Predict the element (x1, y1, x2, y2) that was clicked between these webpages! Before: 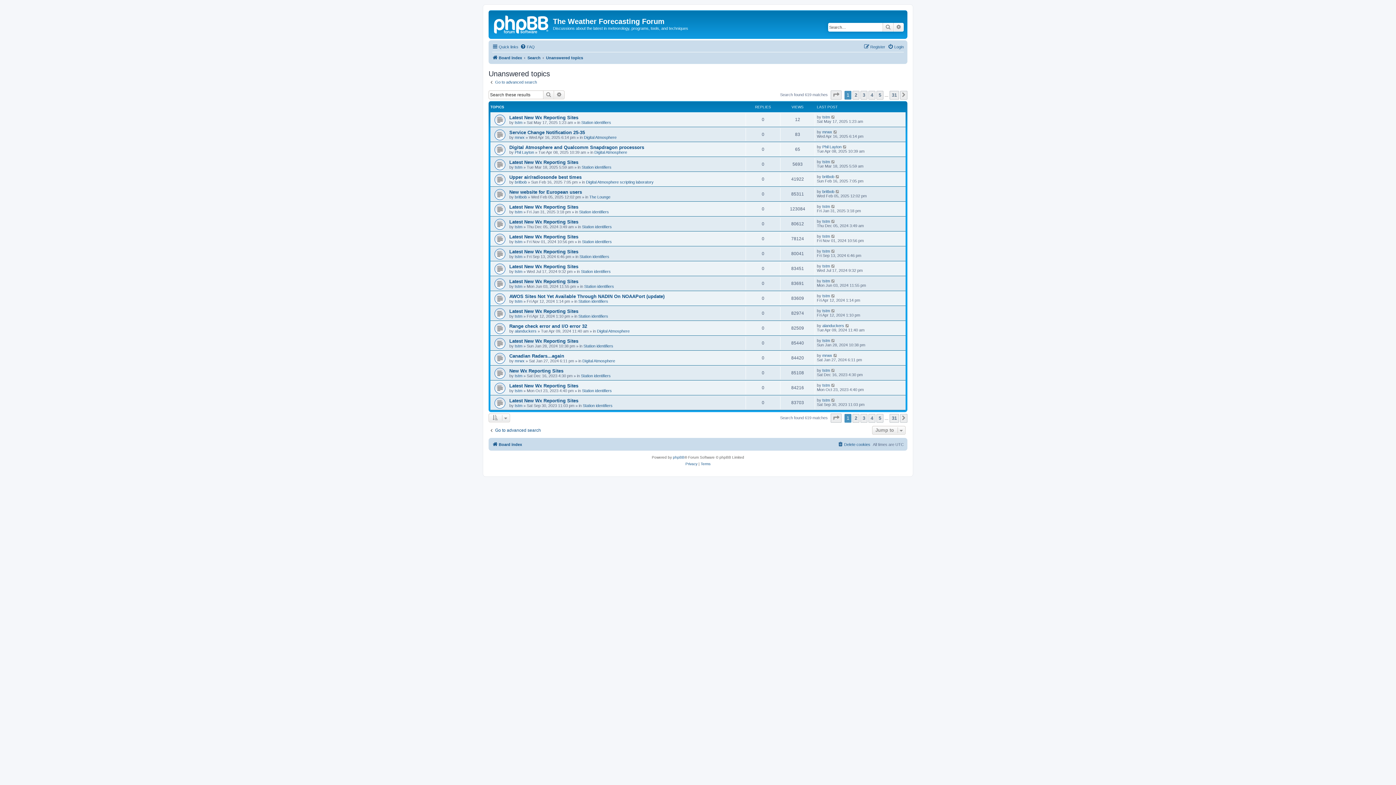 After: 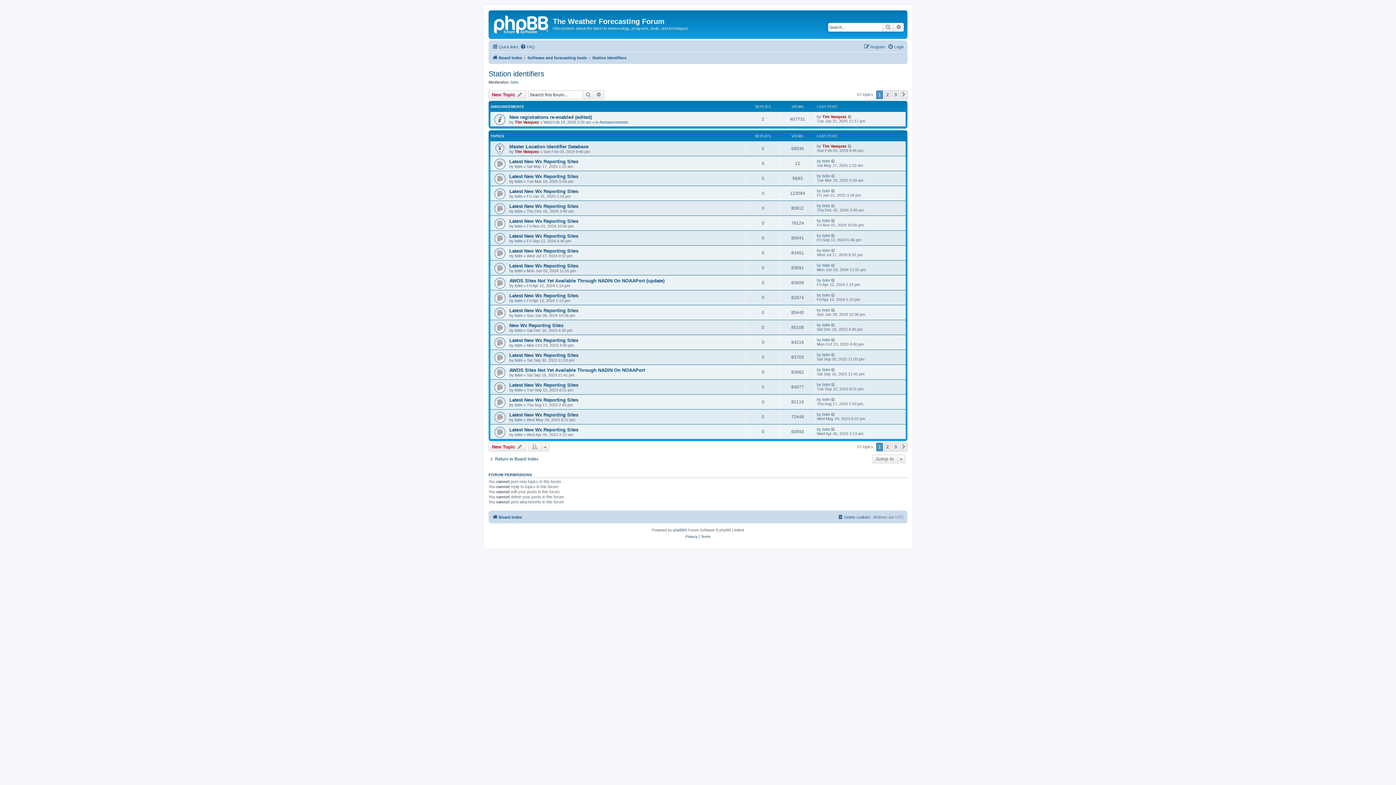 Action: bbox: (578, 314, 608, 318) label: Station identifiers